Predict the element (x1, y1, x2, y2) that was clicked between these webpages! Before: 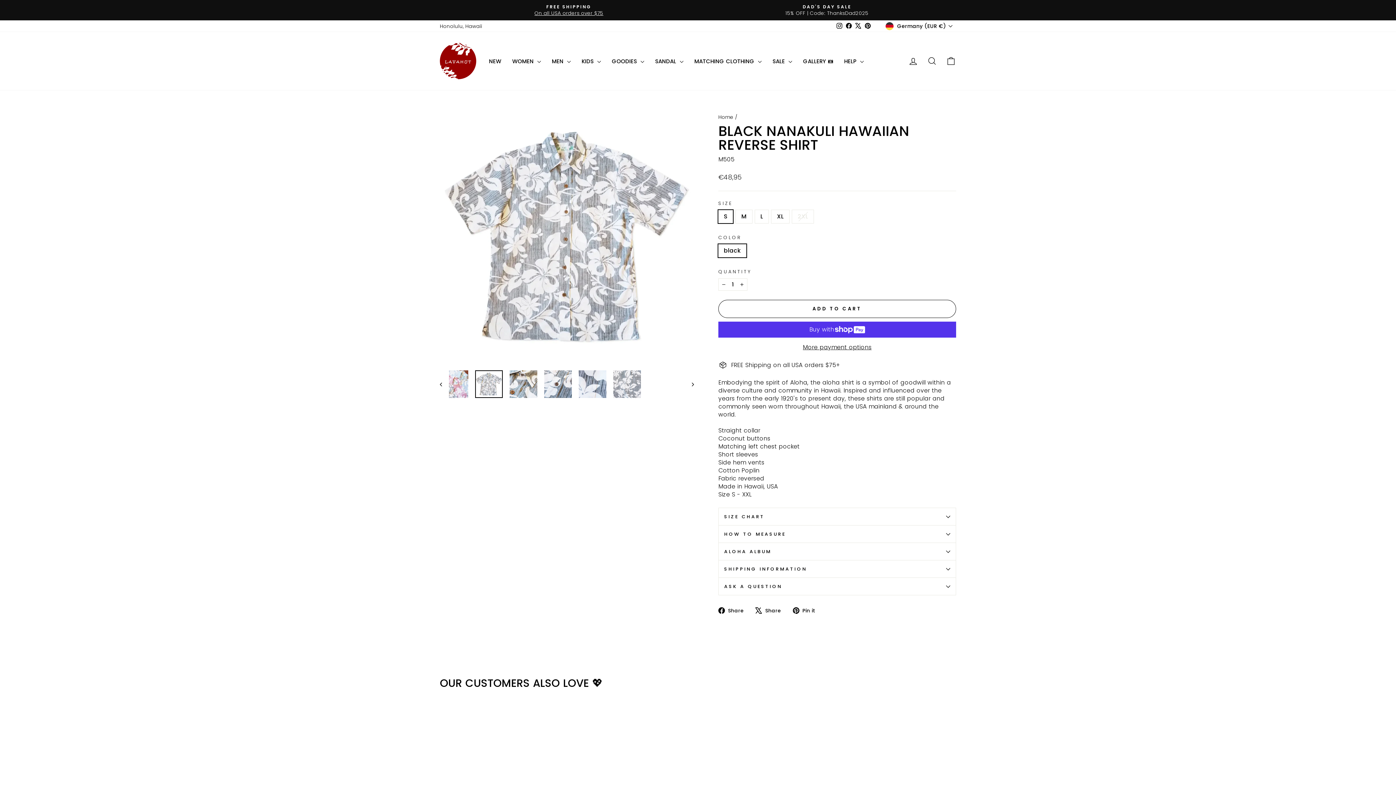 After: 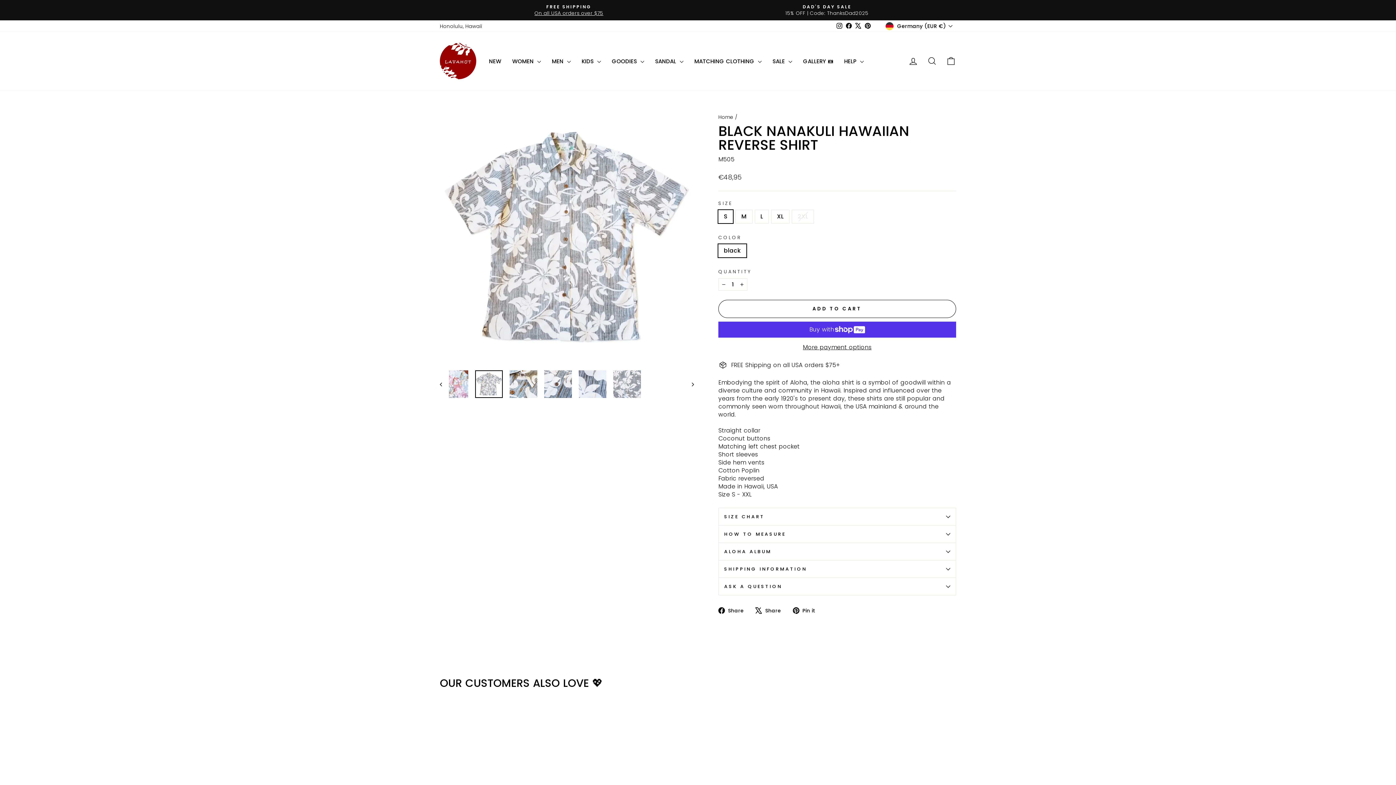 Action: bbox: (835, 20, 844, 31) label: Instagram